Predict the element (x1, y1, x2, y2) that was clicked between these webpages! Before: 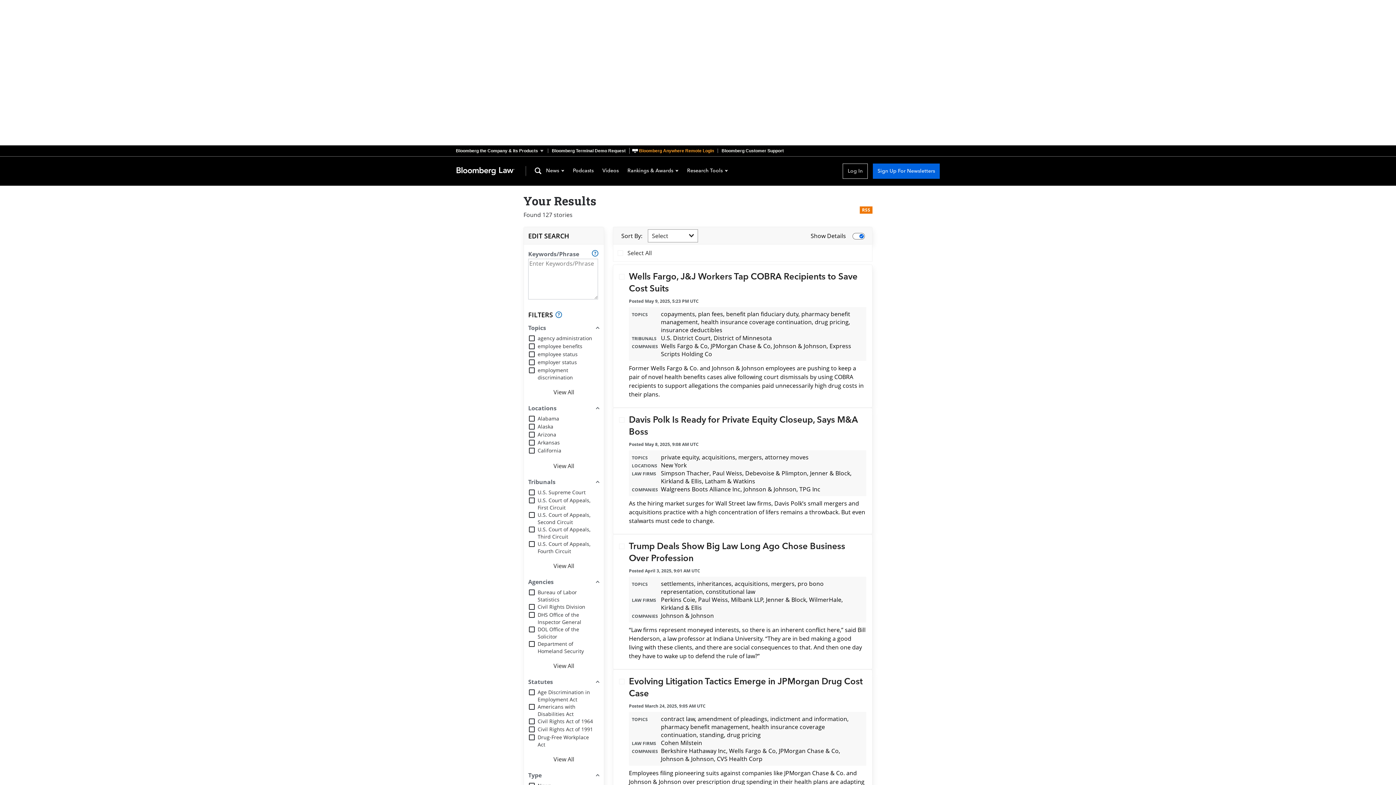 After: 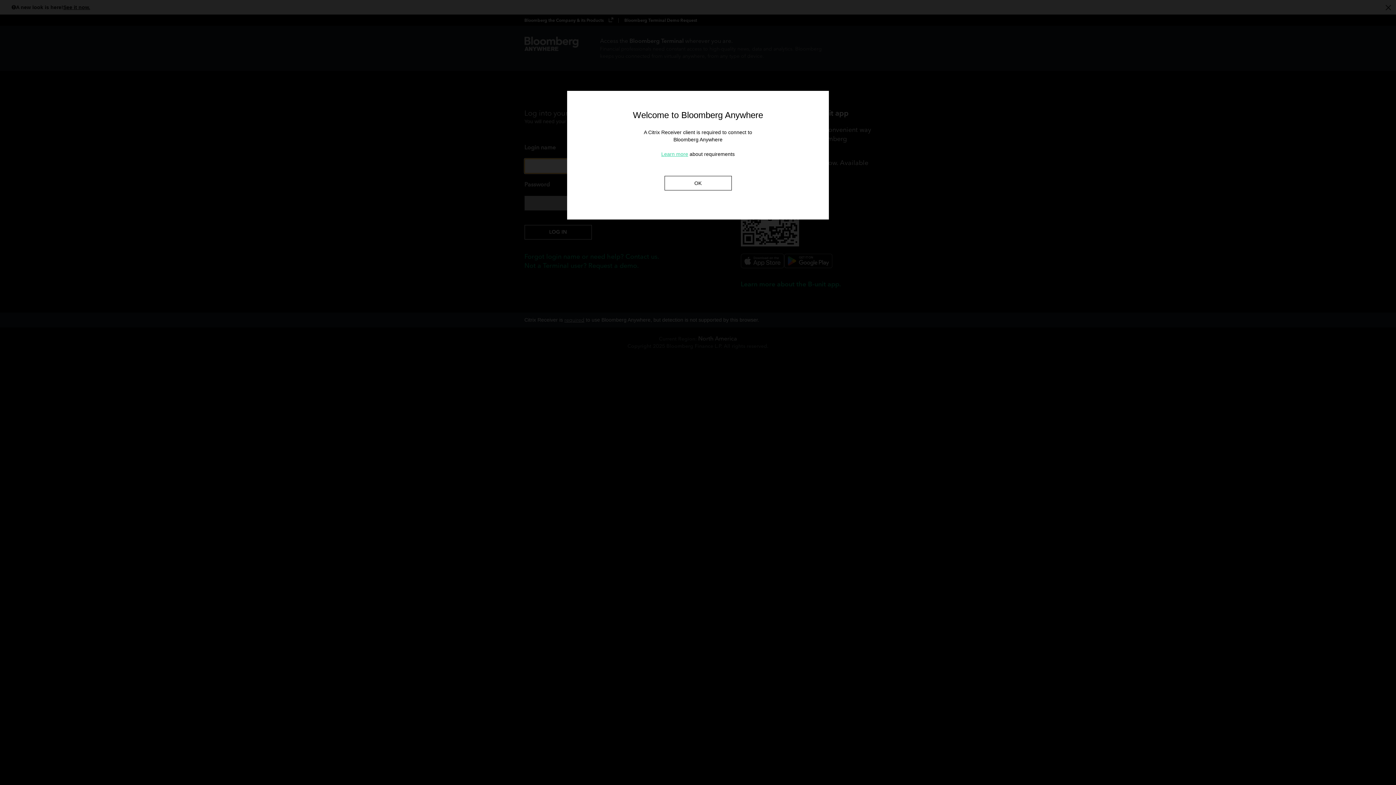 Action: bbox: (629, 148, 717, 153) label: Bloomberg Anywhere Remote Login